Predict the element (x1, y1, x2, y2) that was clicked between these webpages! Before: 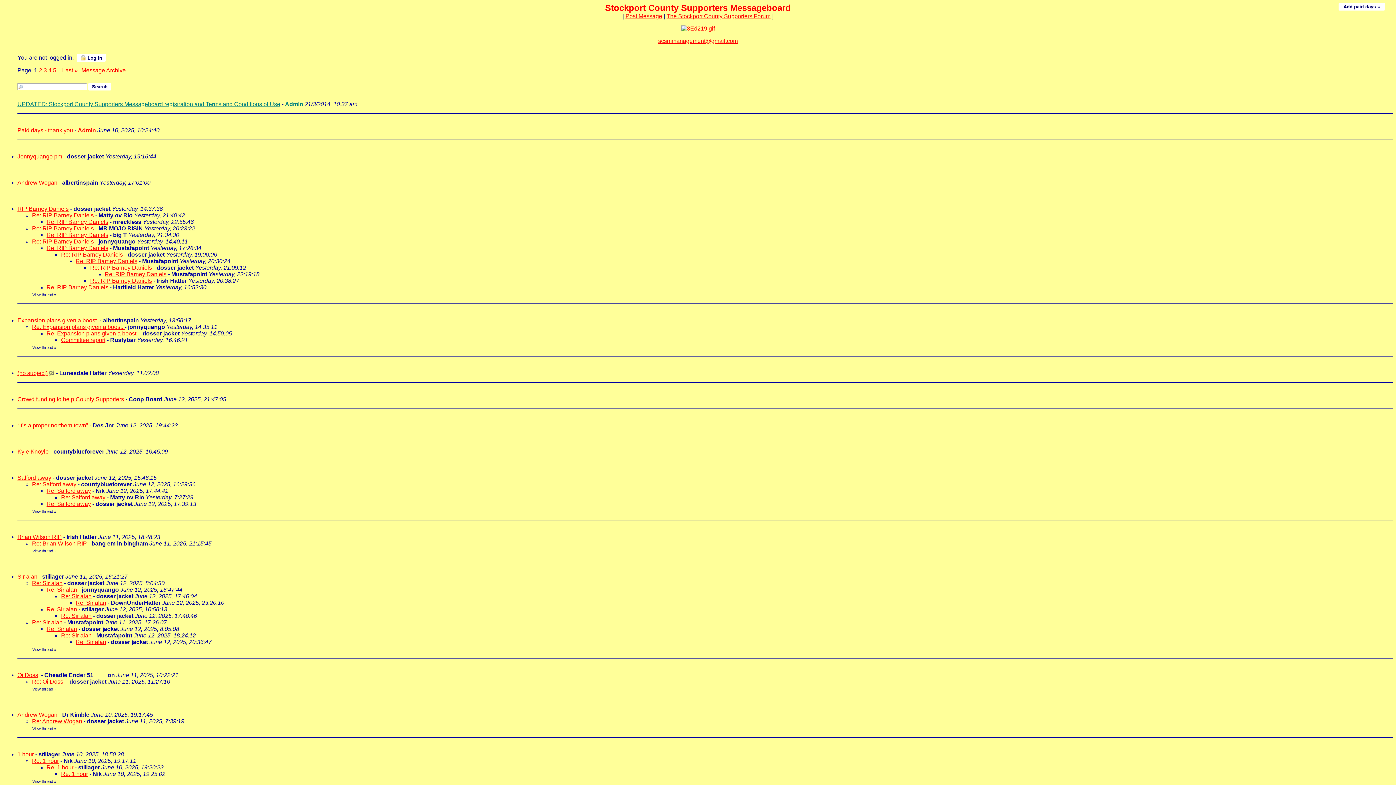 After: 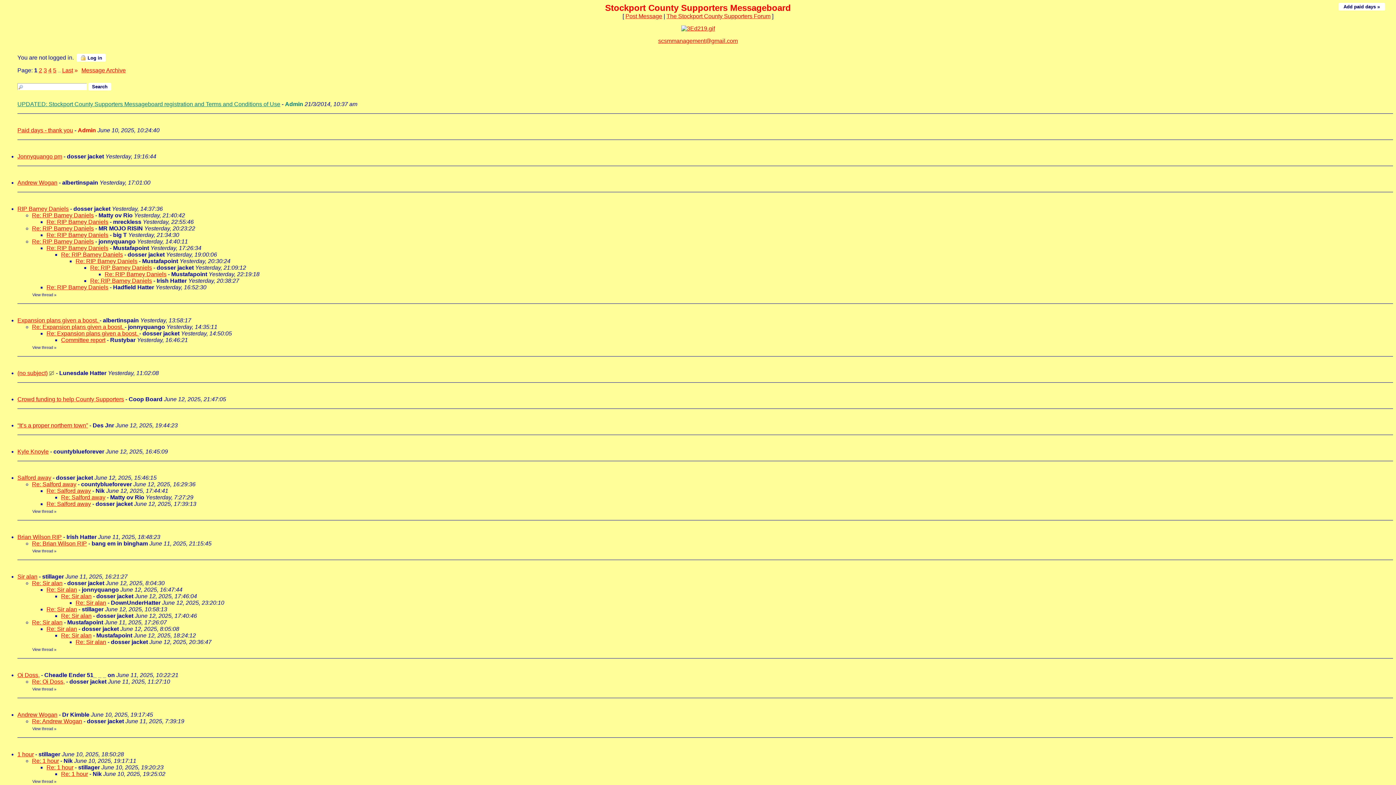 Action: bbox: (61, 251, 122, 257) label: Re: RIP Barney Daniels